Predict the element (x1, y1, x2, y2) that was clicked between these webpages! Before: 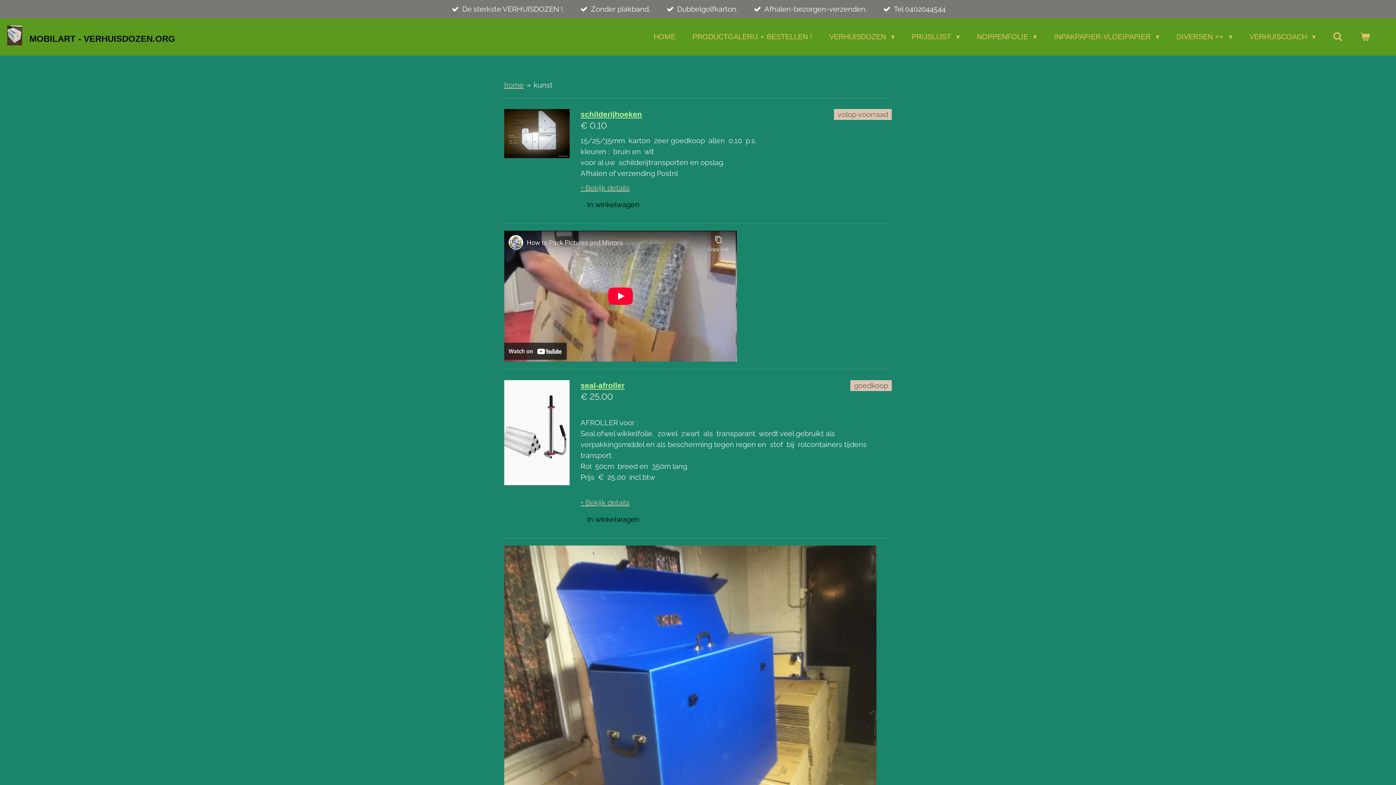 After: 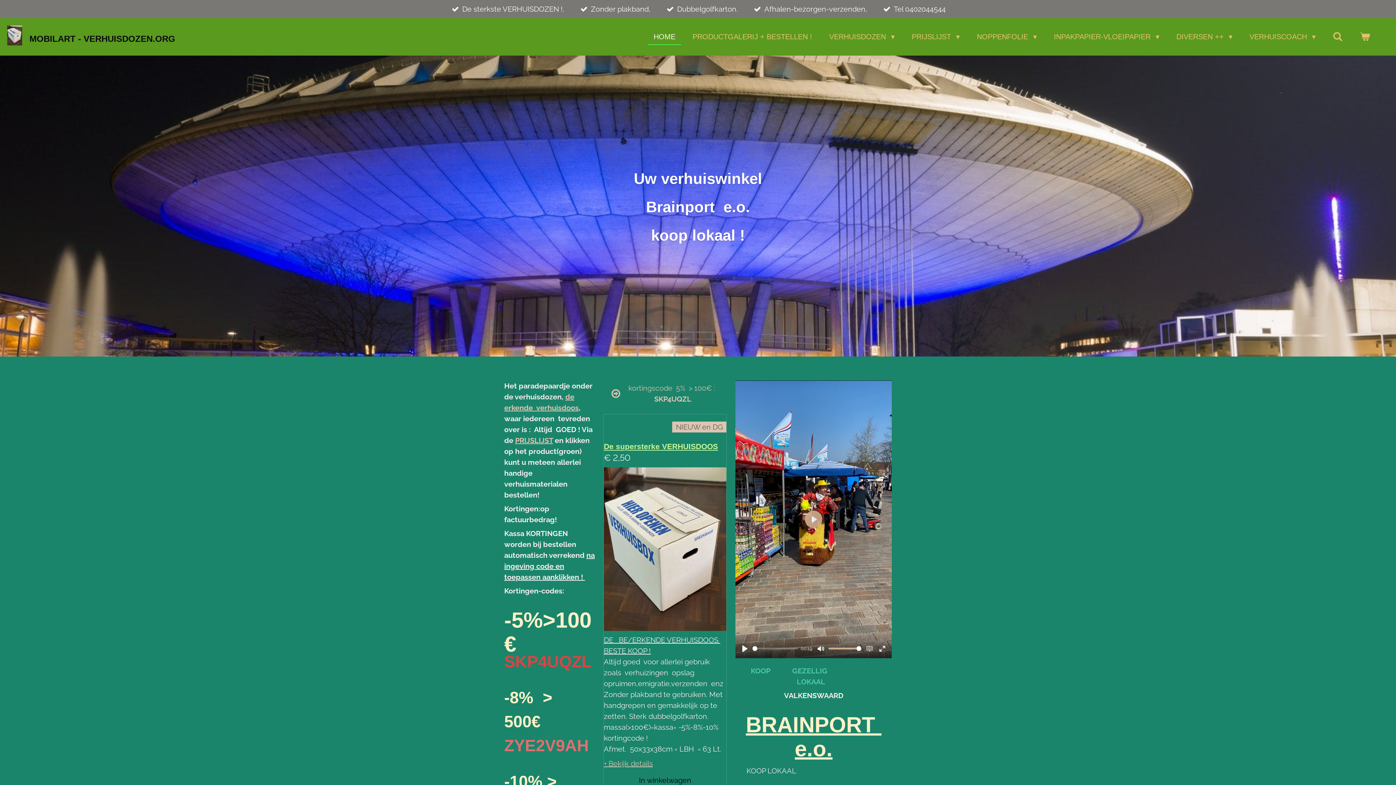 Action: bbox: (7, 25, 22, 48)